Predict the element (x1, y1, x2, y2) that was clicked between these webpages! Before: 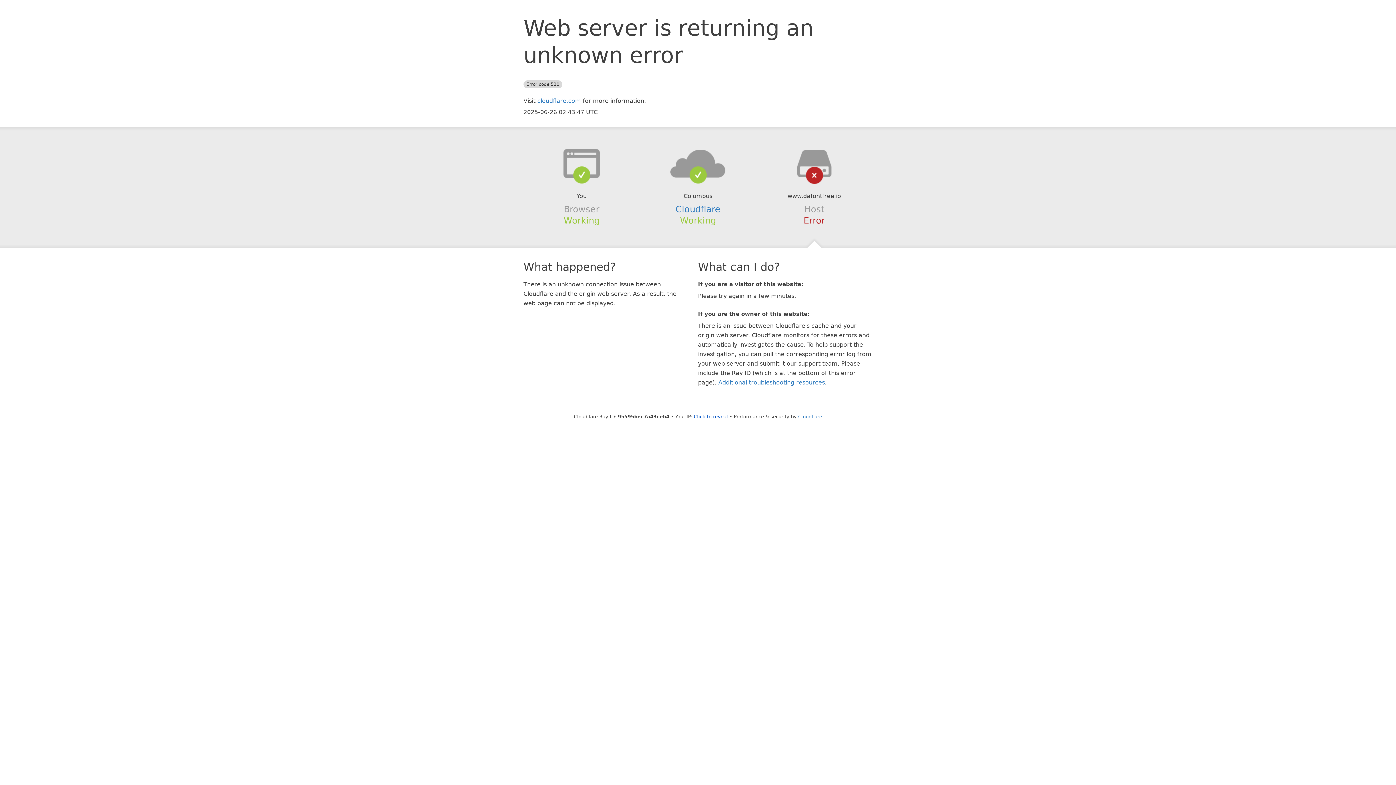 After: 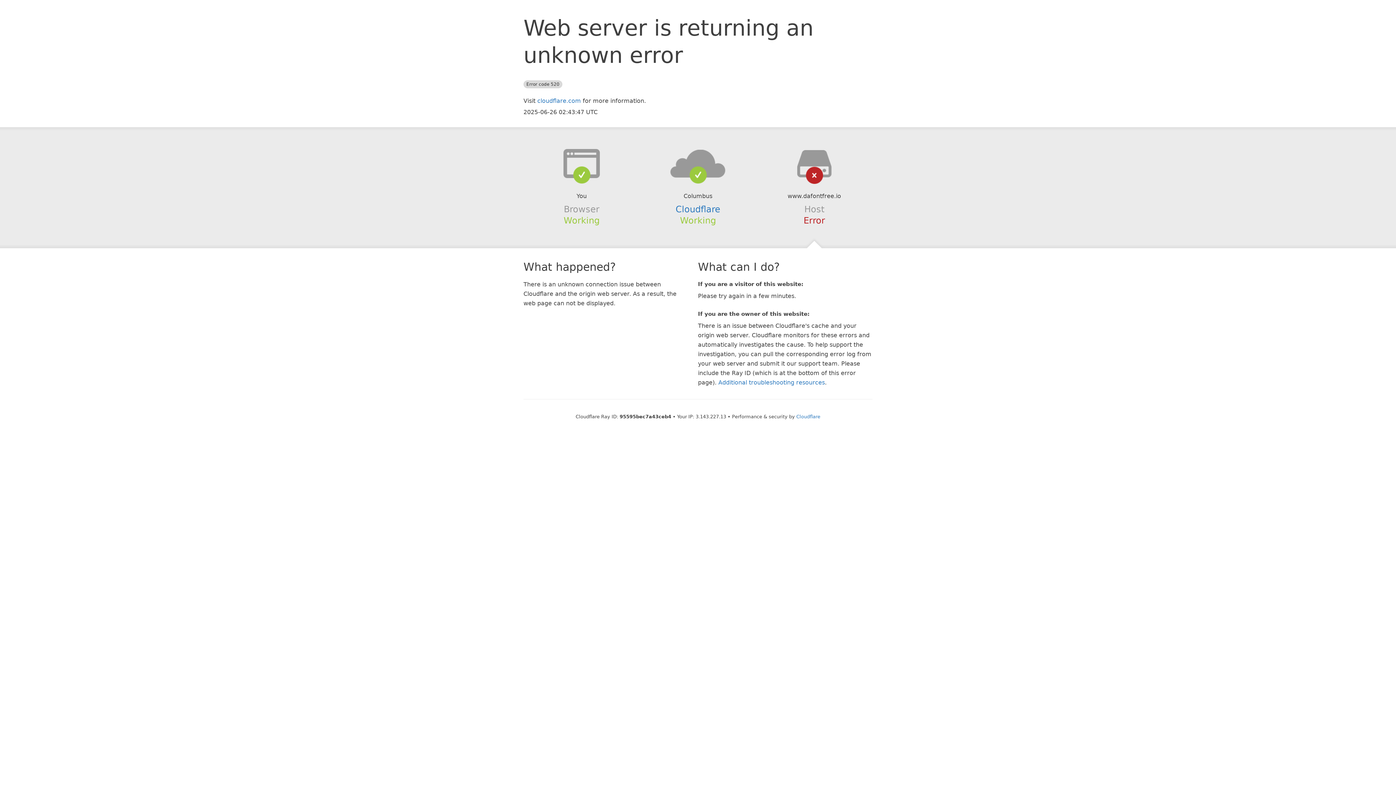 Action: label: Click to reveal bbox: (694, 414, 728, 419)